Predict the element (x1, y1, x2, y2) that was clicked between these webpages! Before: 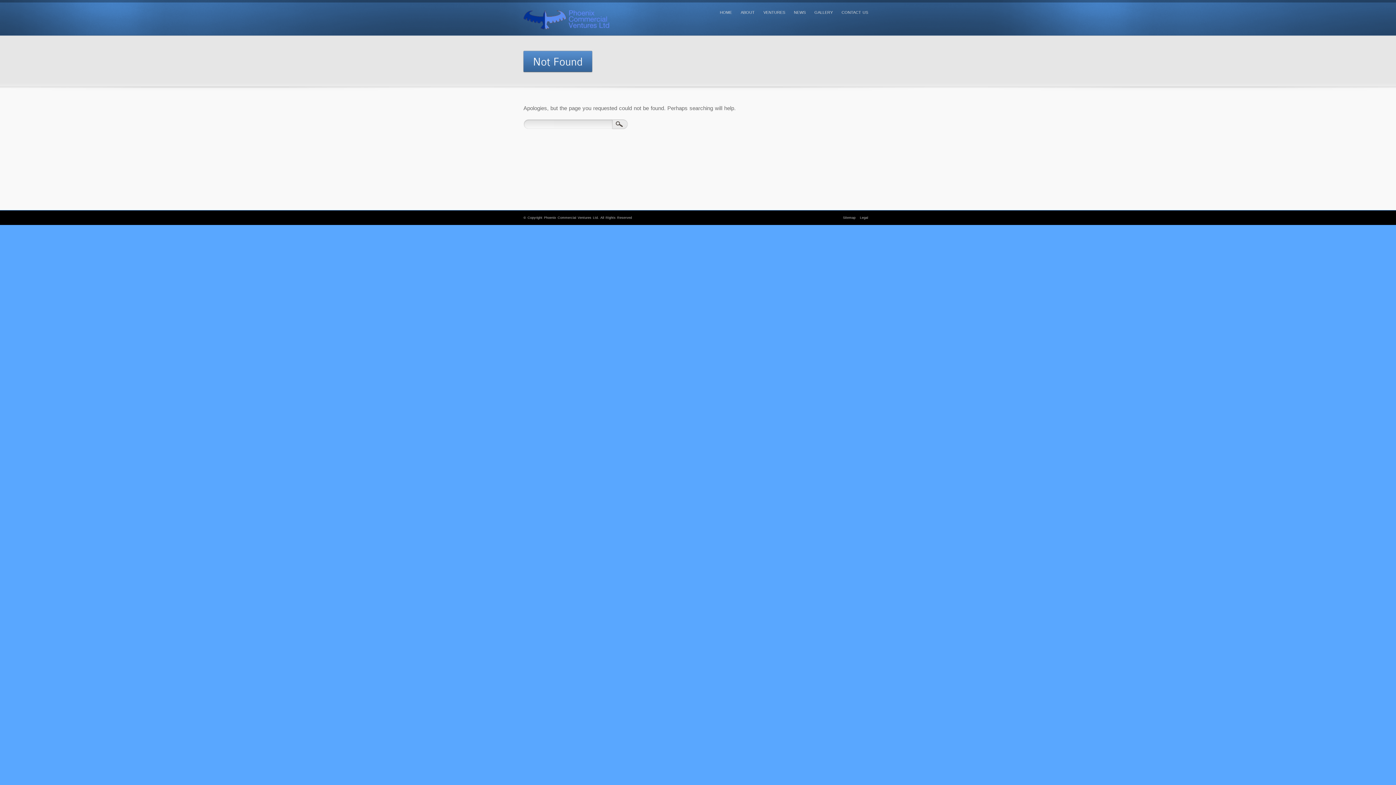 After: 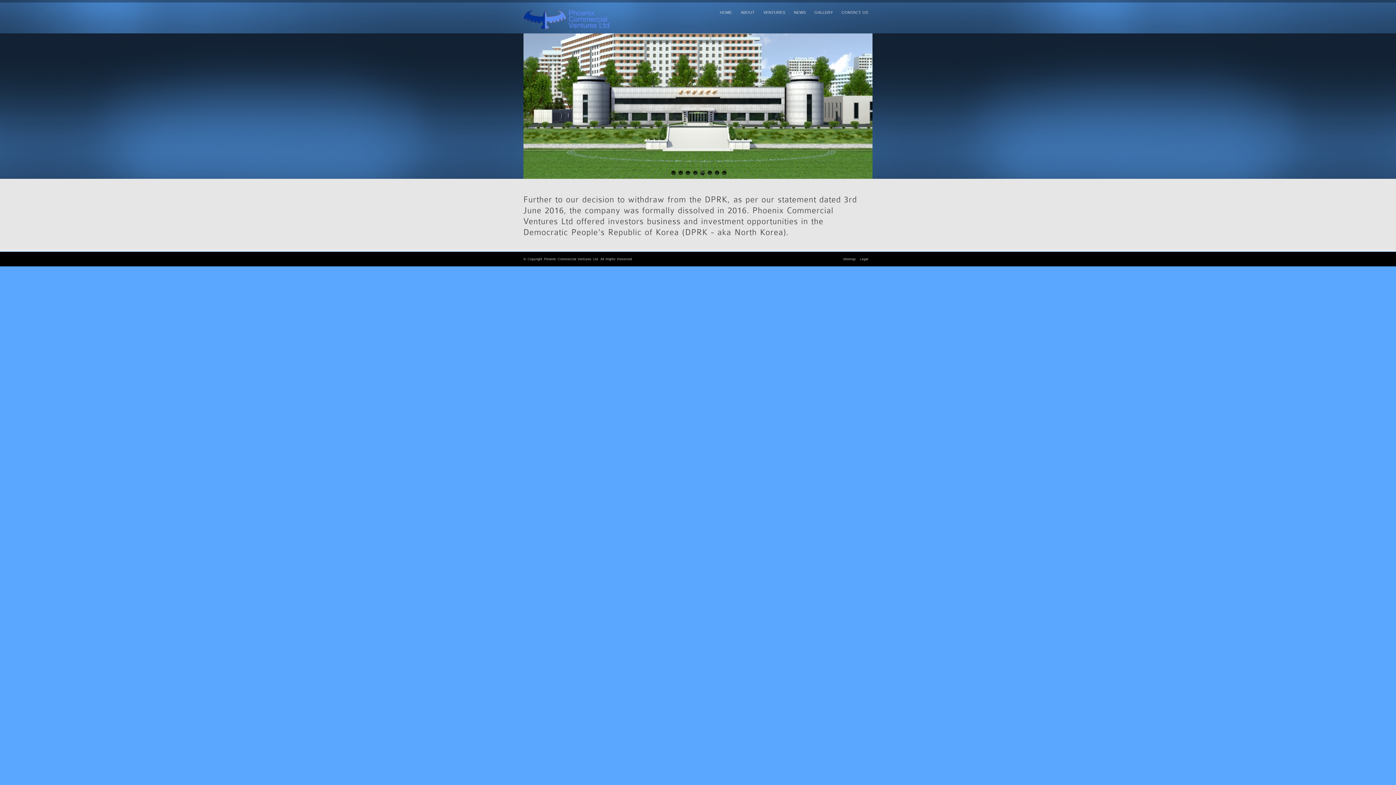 Action: bbox: (715, 3, 736, 21) label: HOME